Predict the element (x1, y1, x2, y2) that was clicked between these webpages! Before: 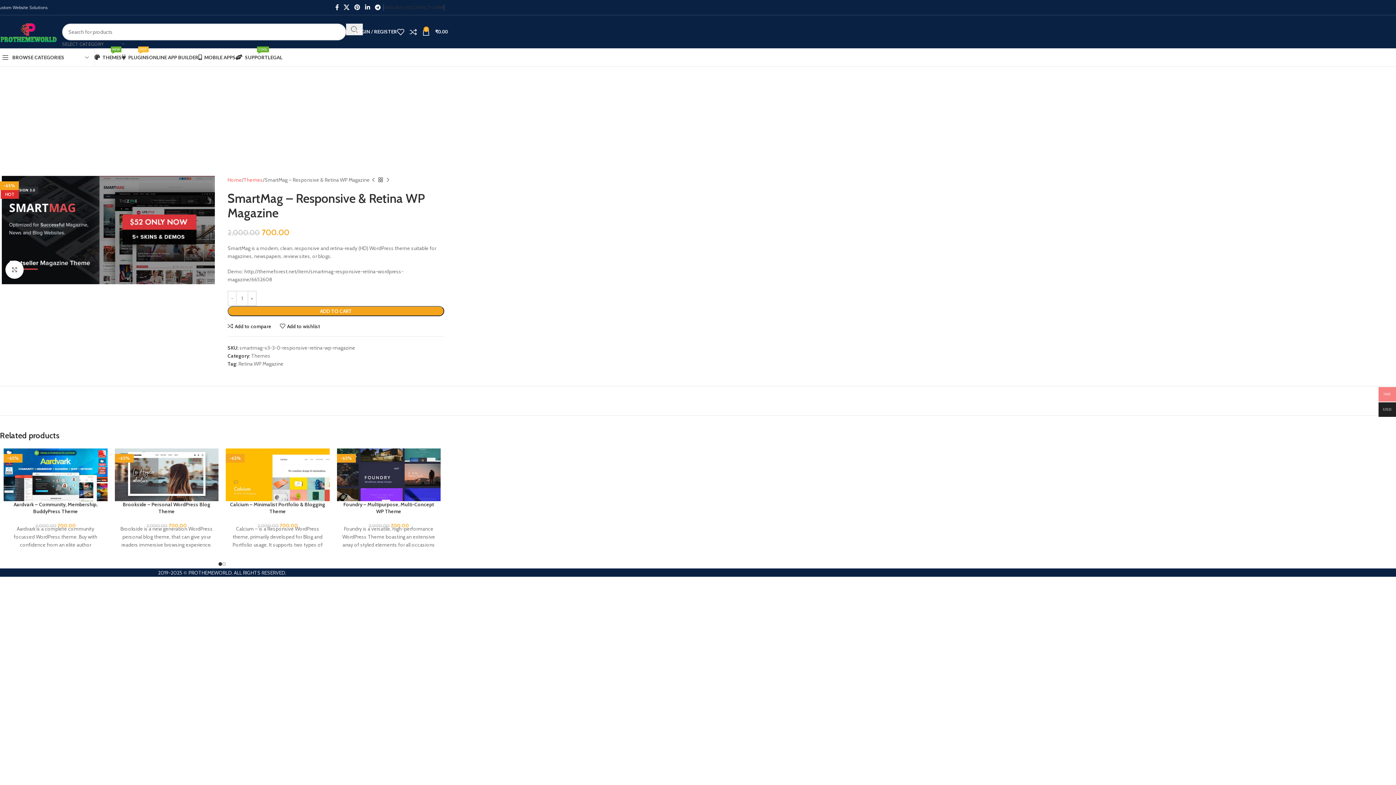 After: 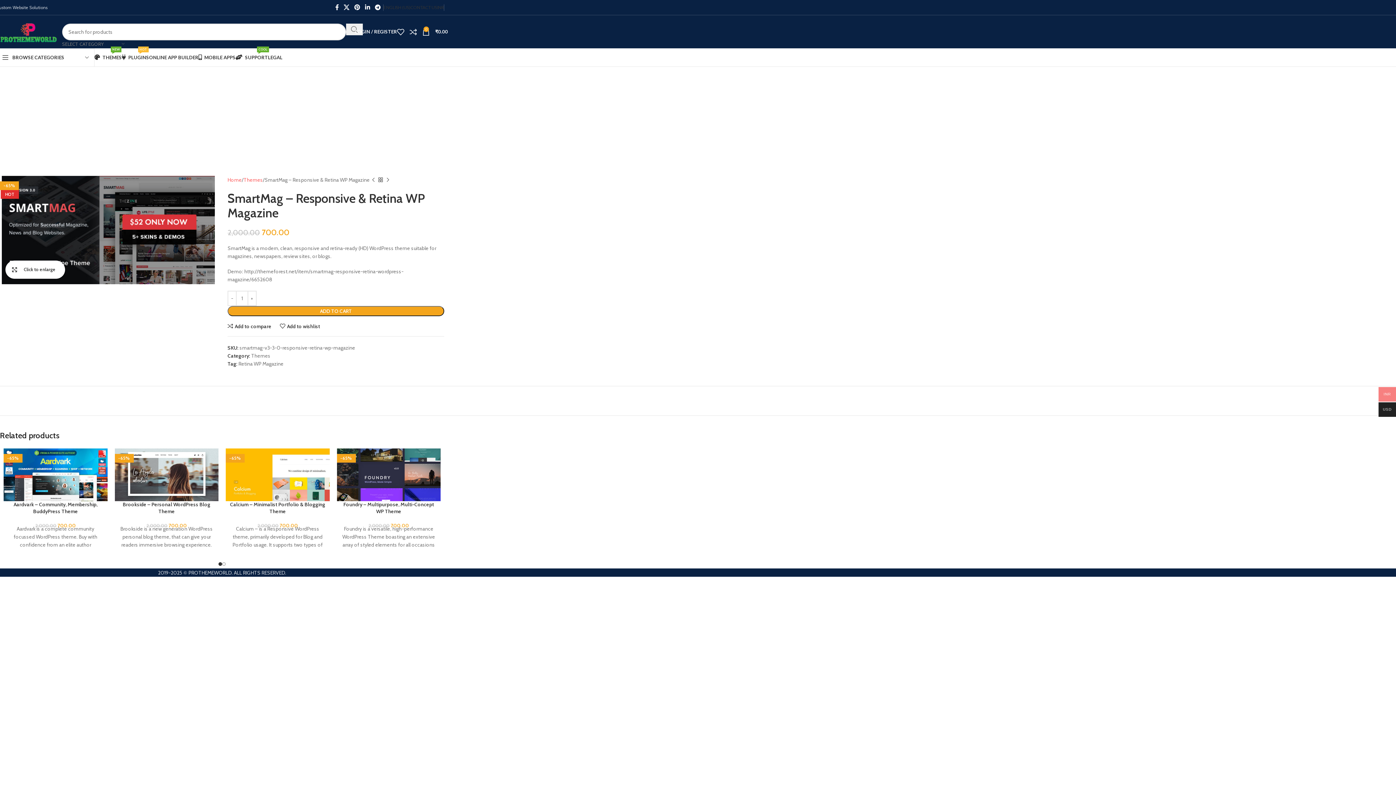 Action: bbox: (5, 260, 23, 278) label: Click to enlarge